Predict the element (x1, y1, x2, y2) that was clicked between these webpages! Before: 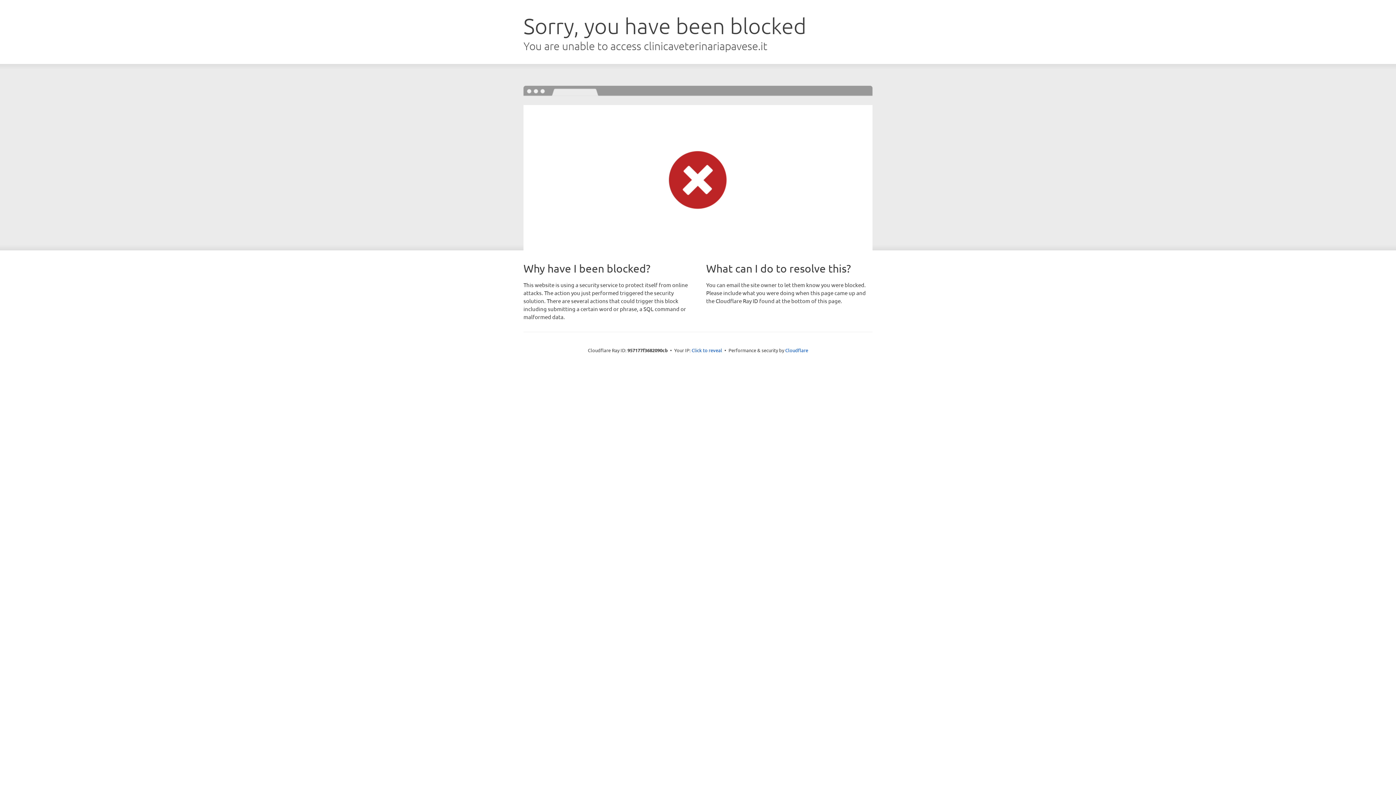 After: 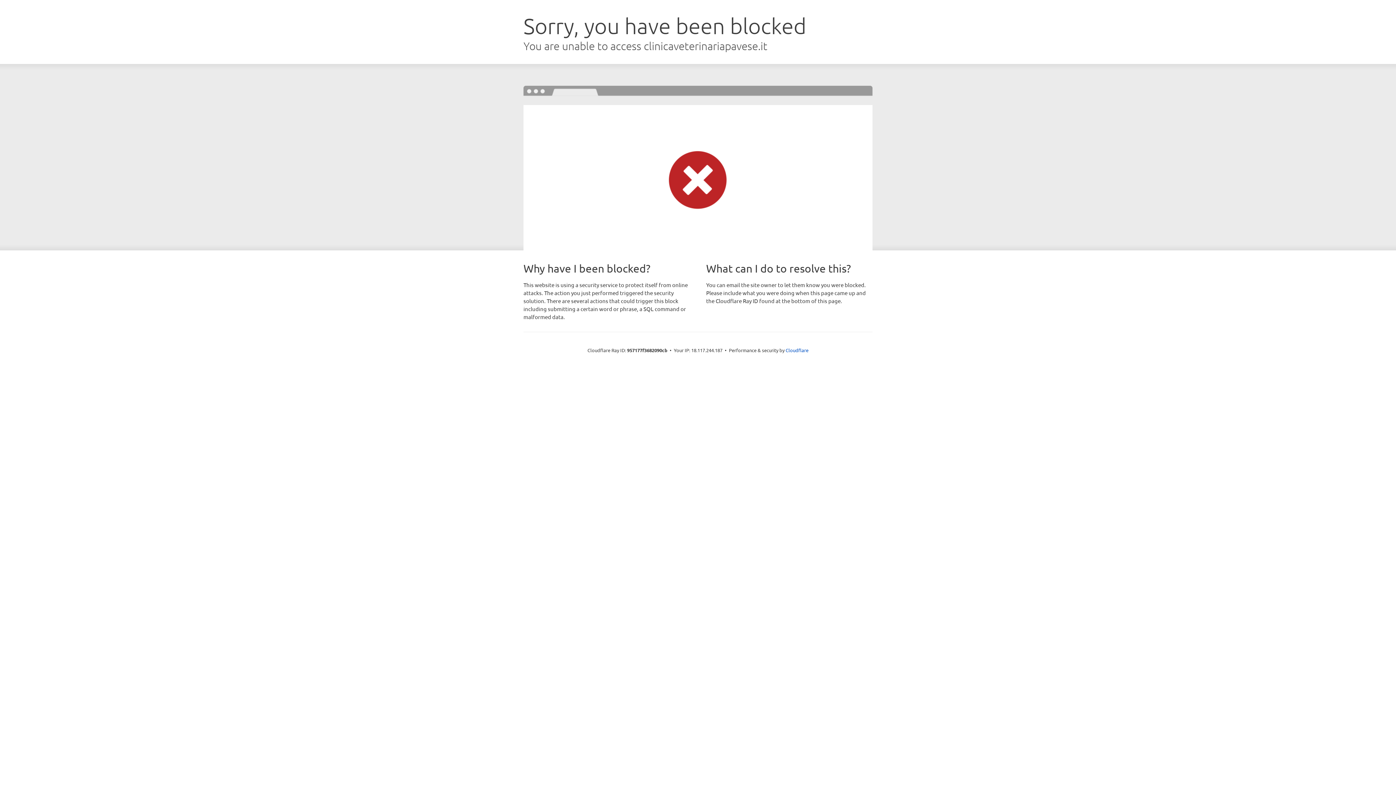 Action: bbox: (691, 346, 722, 353) label: Click to reveal